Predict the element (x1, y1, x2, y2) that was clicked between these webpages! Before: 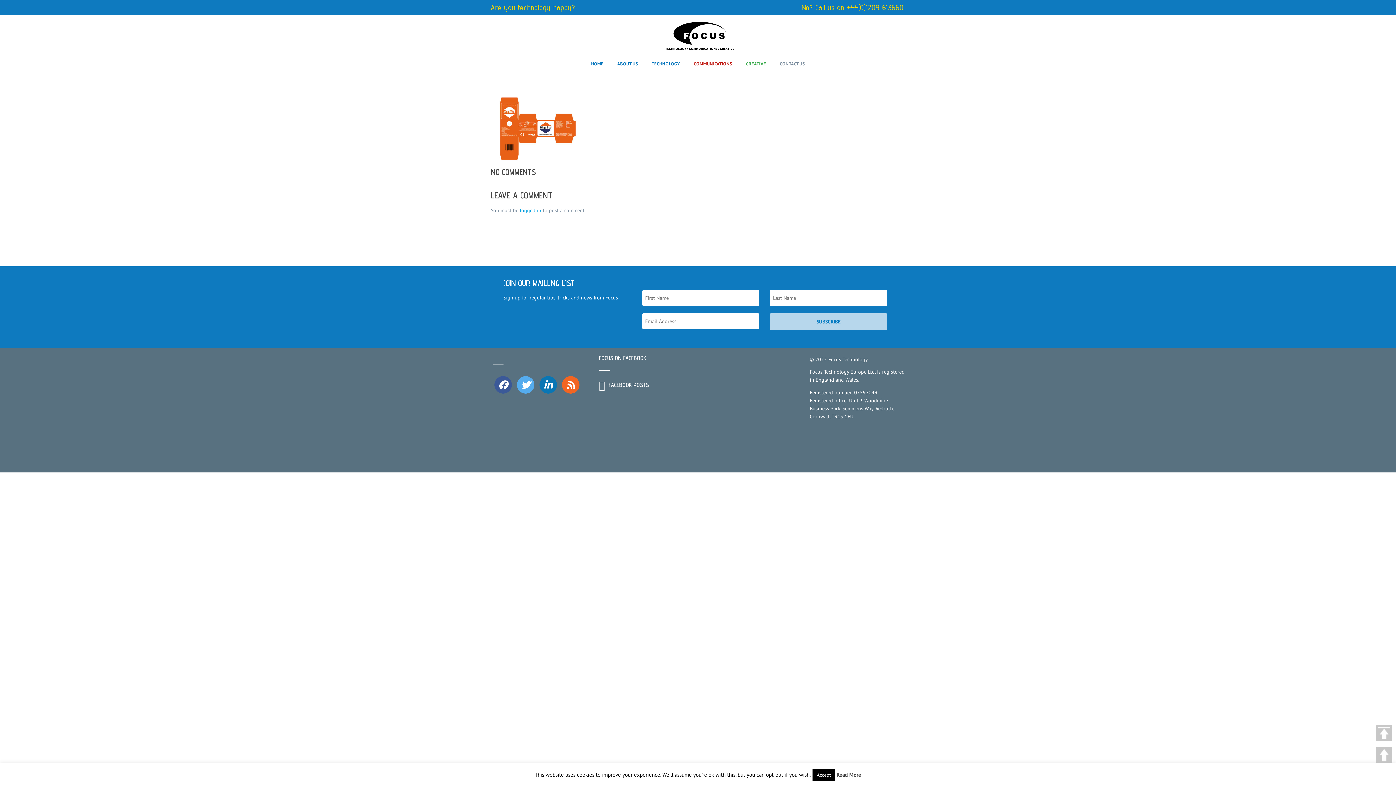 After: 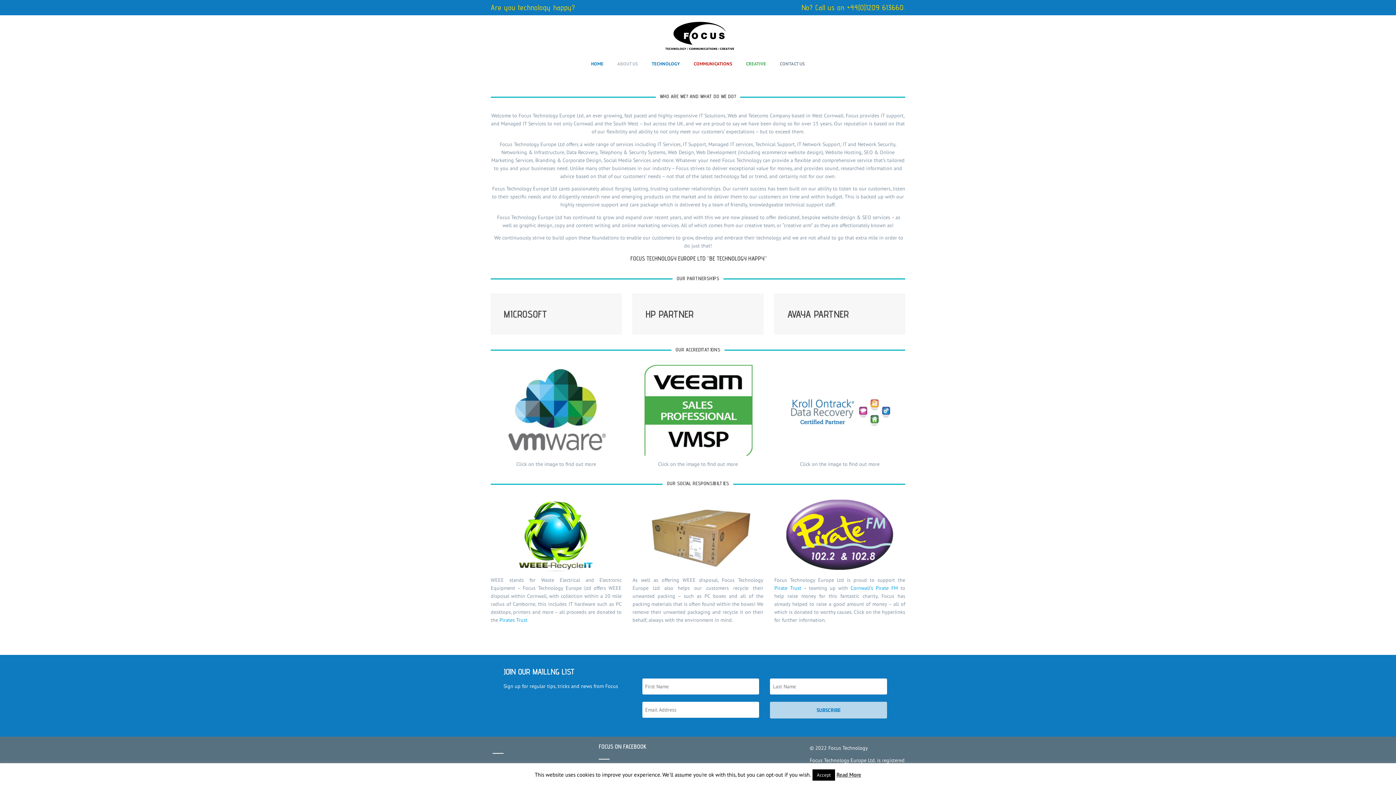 Action: label: ABOUT US bbox: (610, 52, 644, 75)